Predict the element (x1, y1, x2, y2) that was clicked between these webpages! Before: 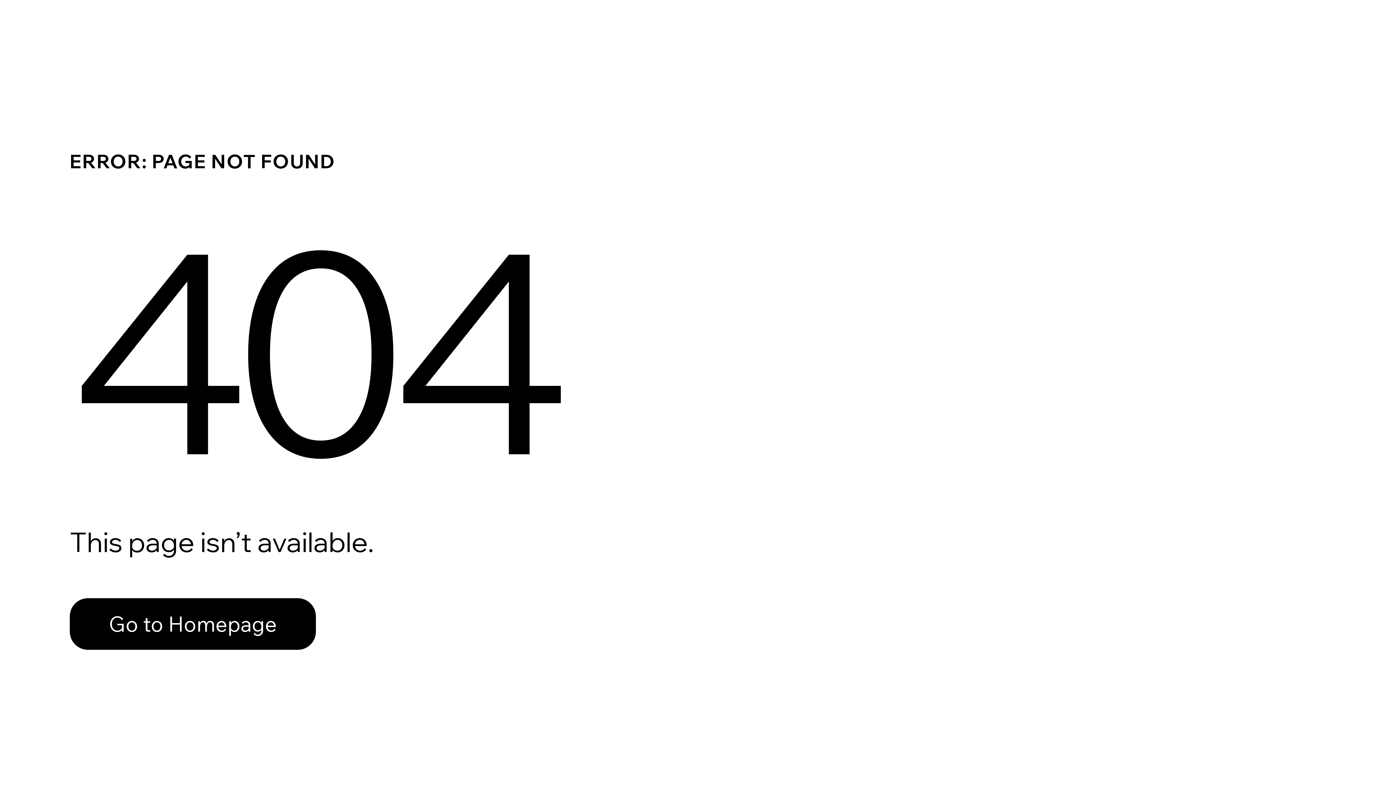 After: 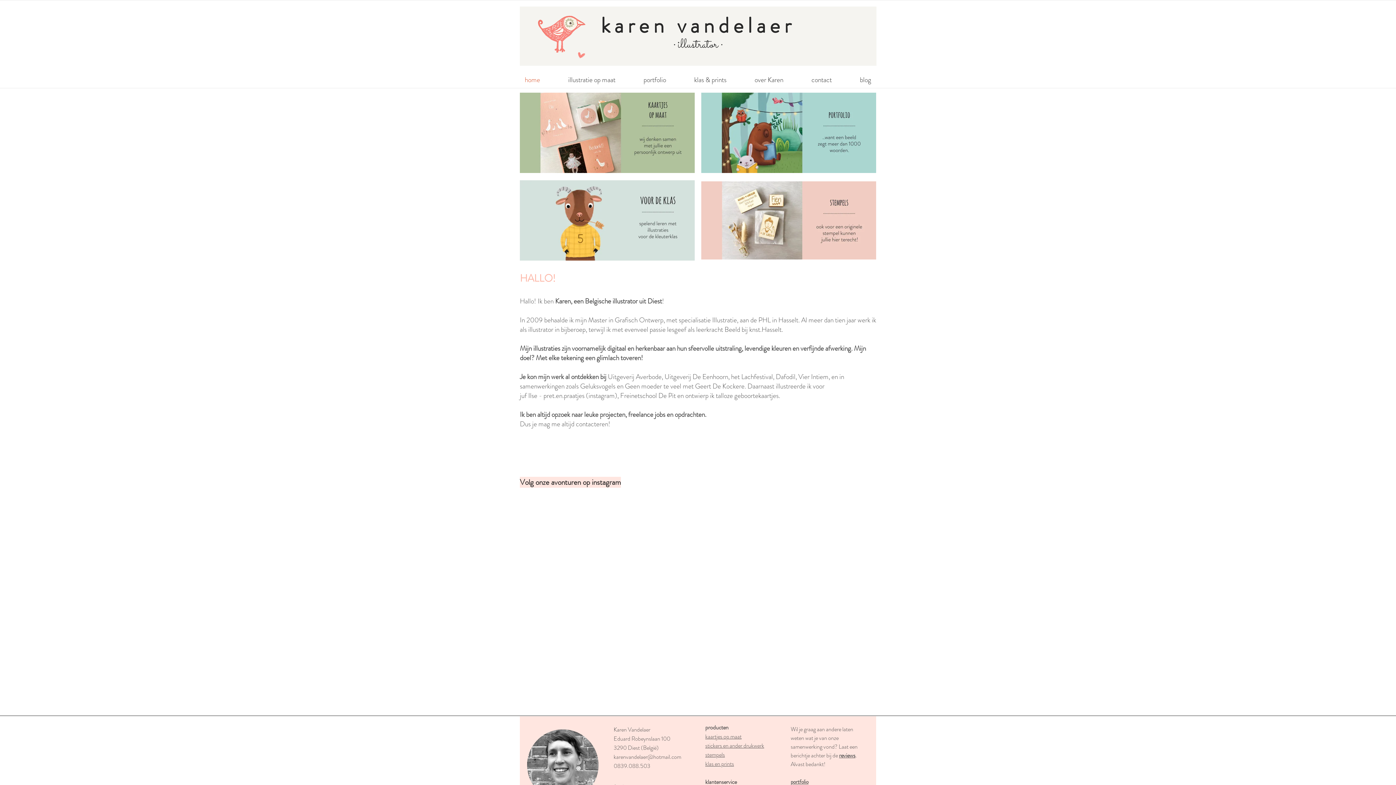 Action: label: Go to Homepage bbox: (69, 598, 316, 650)